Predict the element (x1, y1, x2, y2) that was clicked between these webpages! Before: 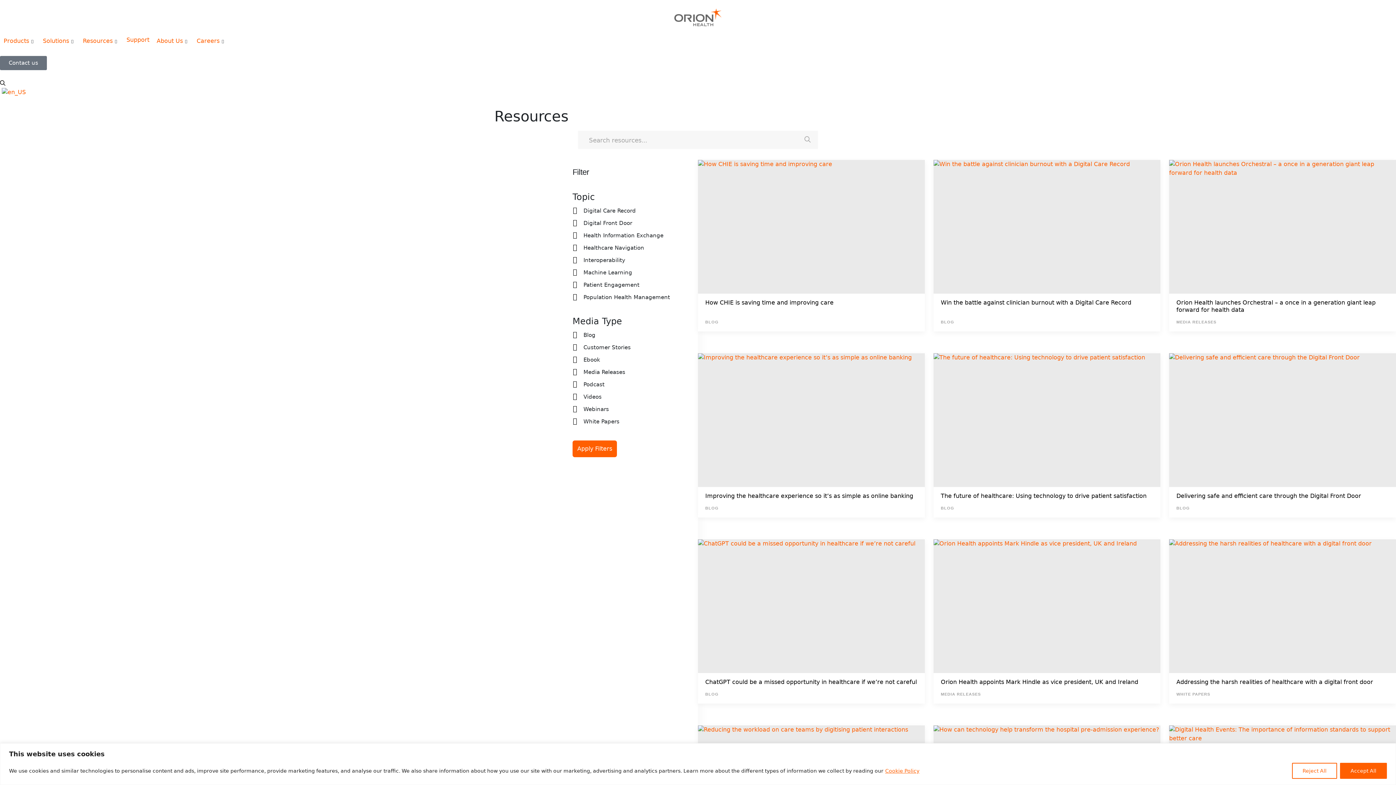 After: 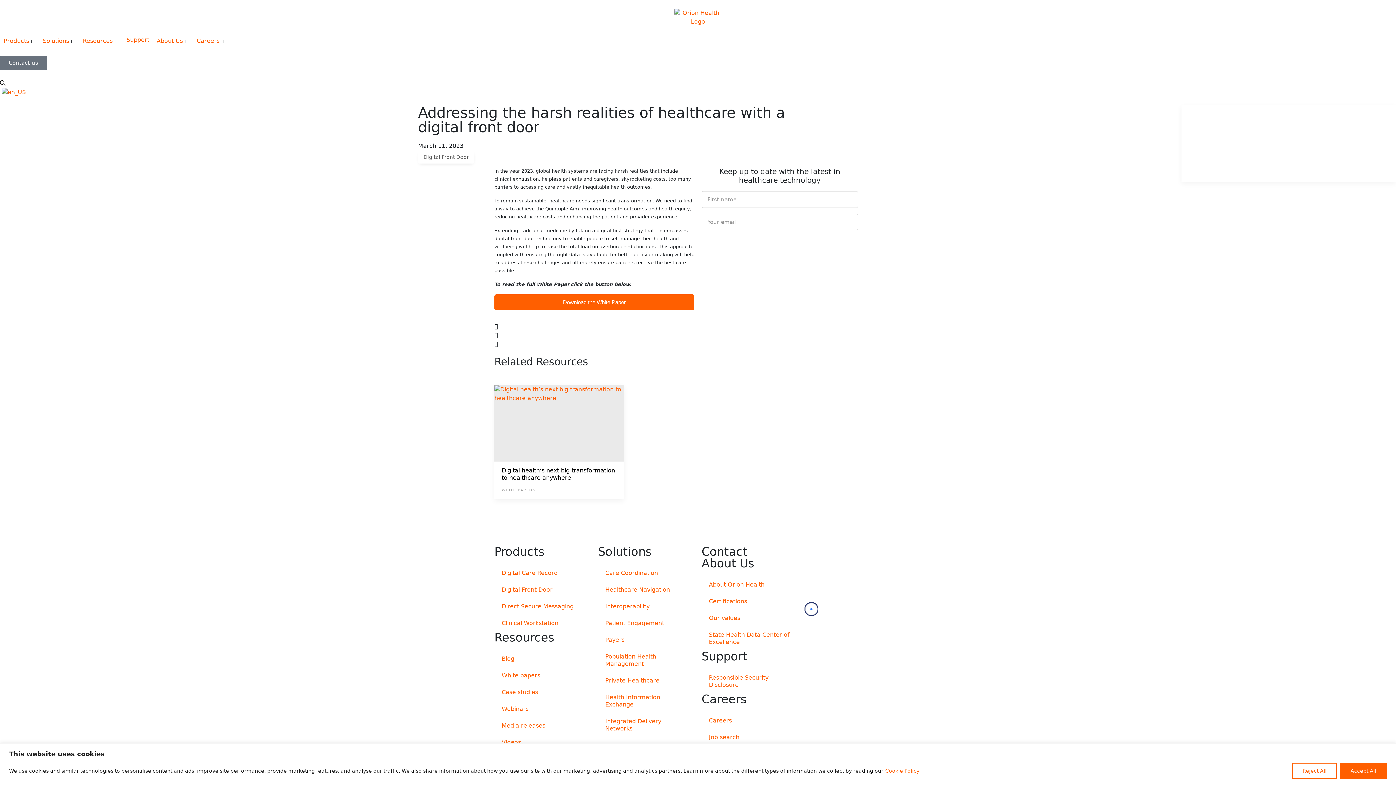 Action: label: Addressing the harsh realities of healthcare with a digital front door
WHITE PAPERS bbox: (1169, 539, 1396, 703)